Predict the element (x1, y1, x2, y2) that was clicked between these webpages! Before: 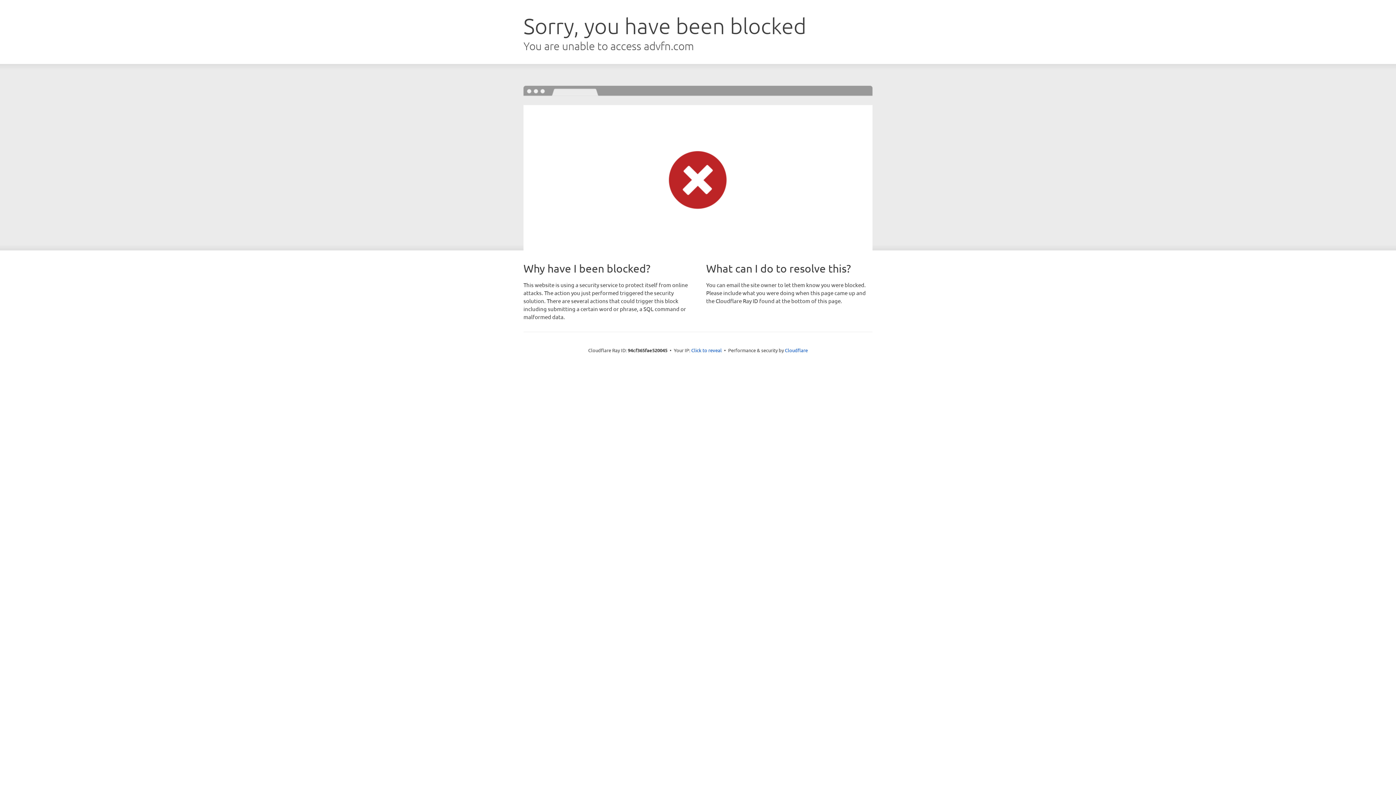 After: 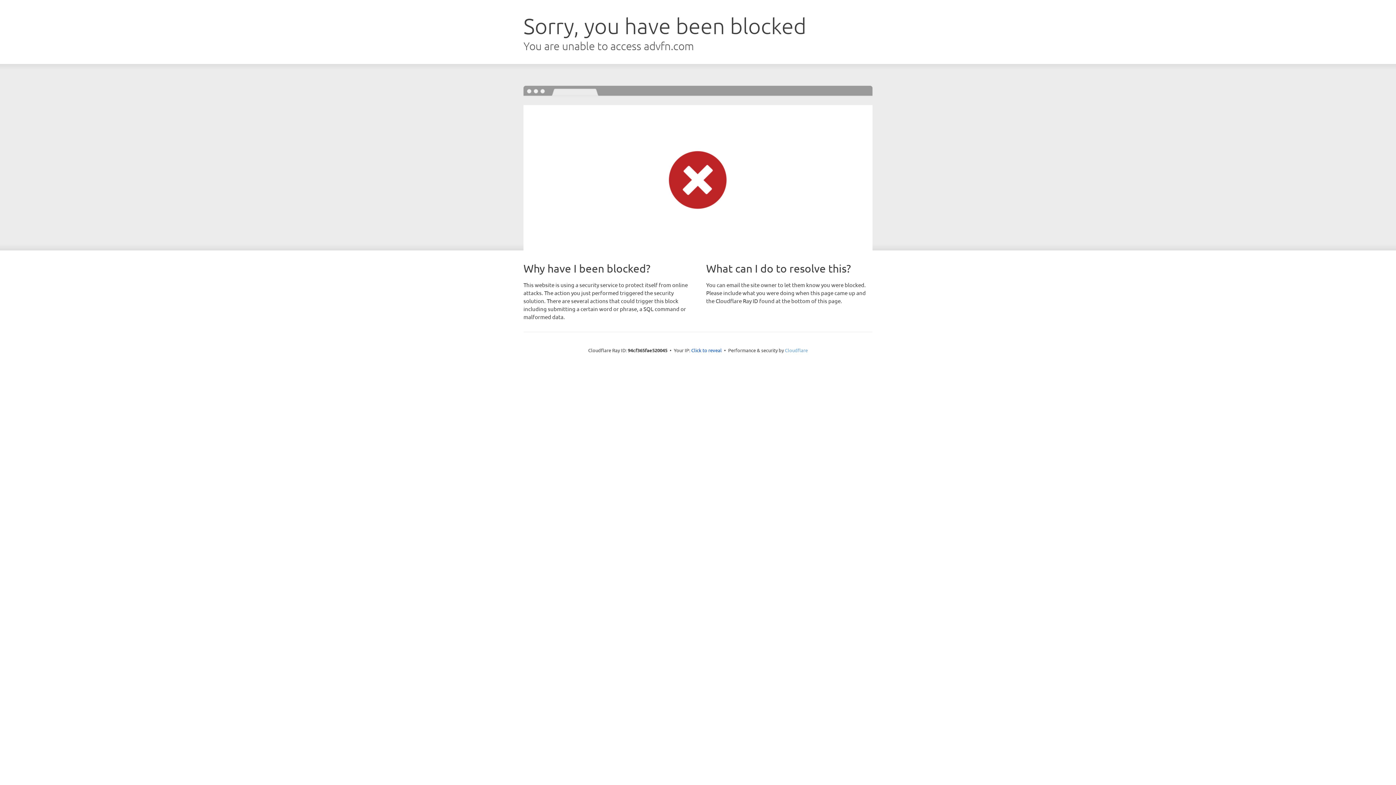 Action: bbox: (785, 347, 808, 353) label: Cloudflare